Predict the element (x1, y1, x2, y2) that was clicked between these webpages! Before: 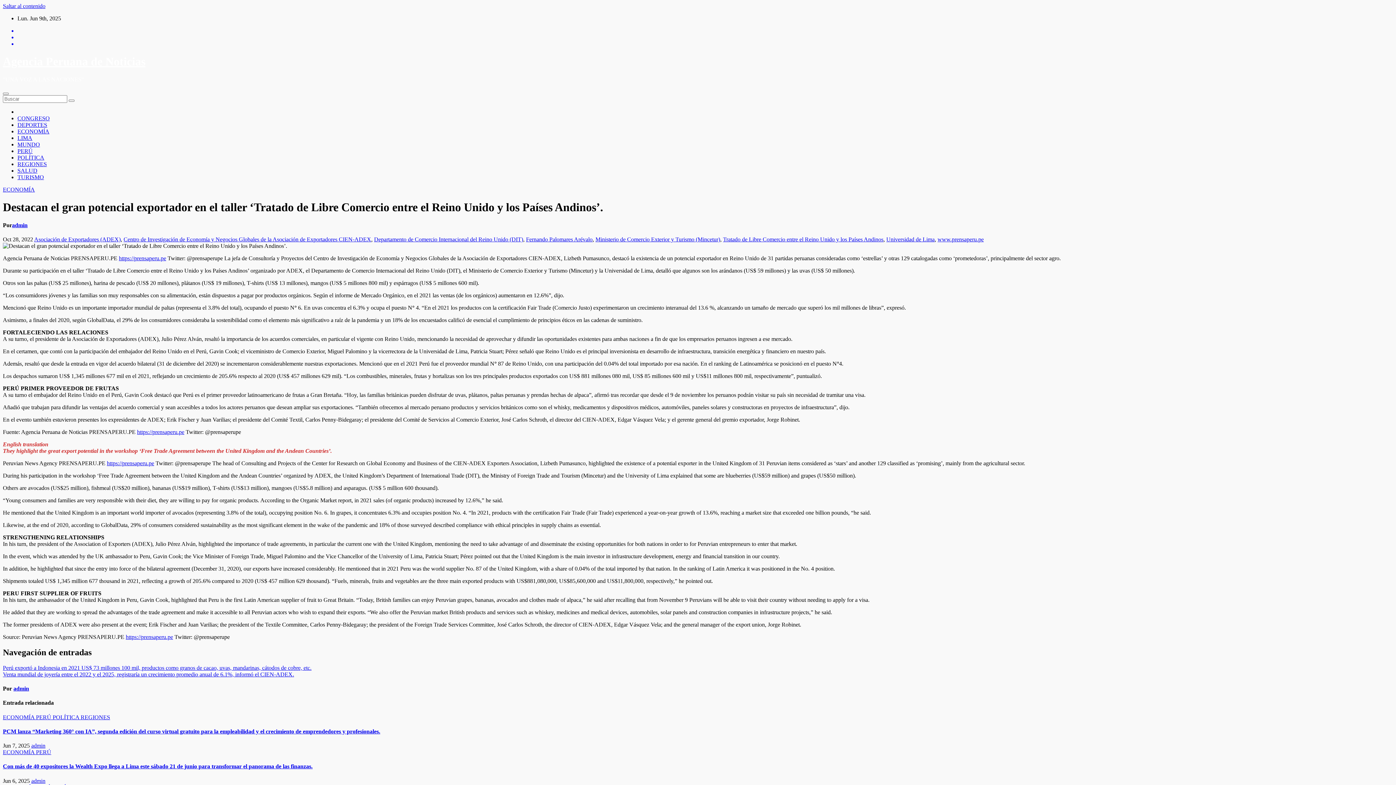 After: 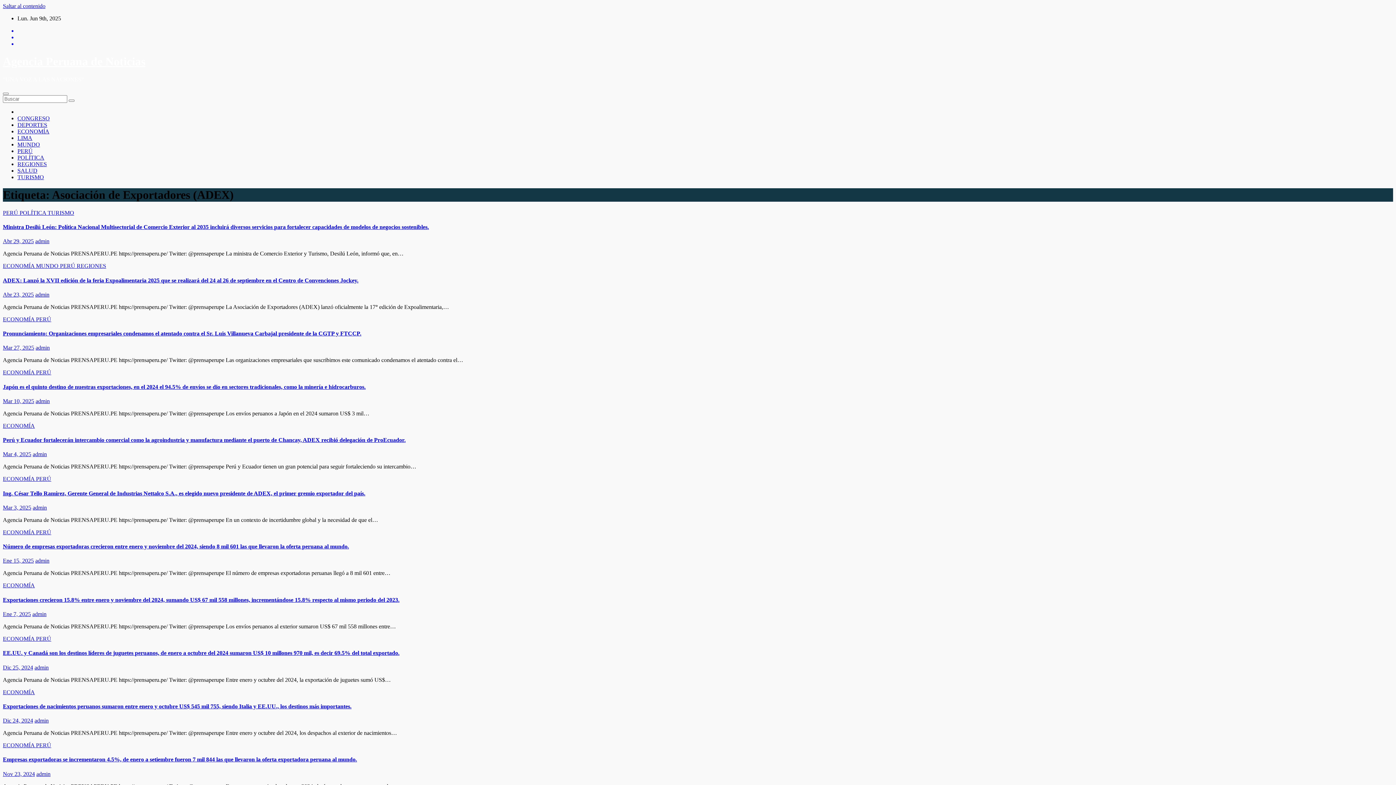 Action: bbox: (34, 236, 120, 242) label: Asociación de Exportadores (ADEX)